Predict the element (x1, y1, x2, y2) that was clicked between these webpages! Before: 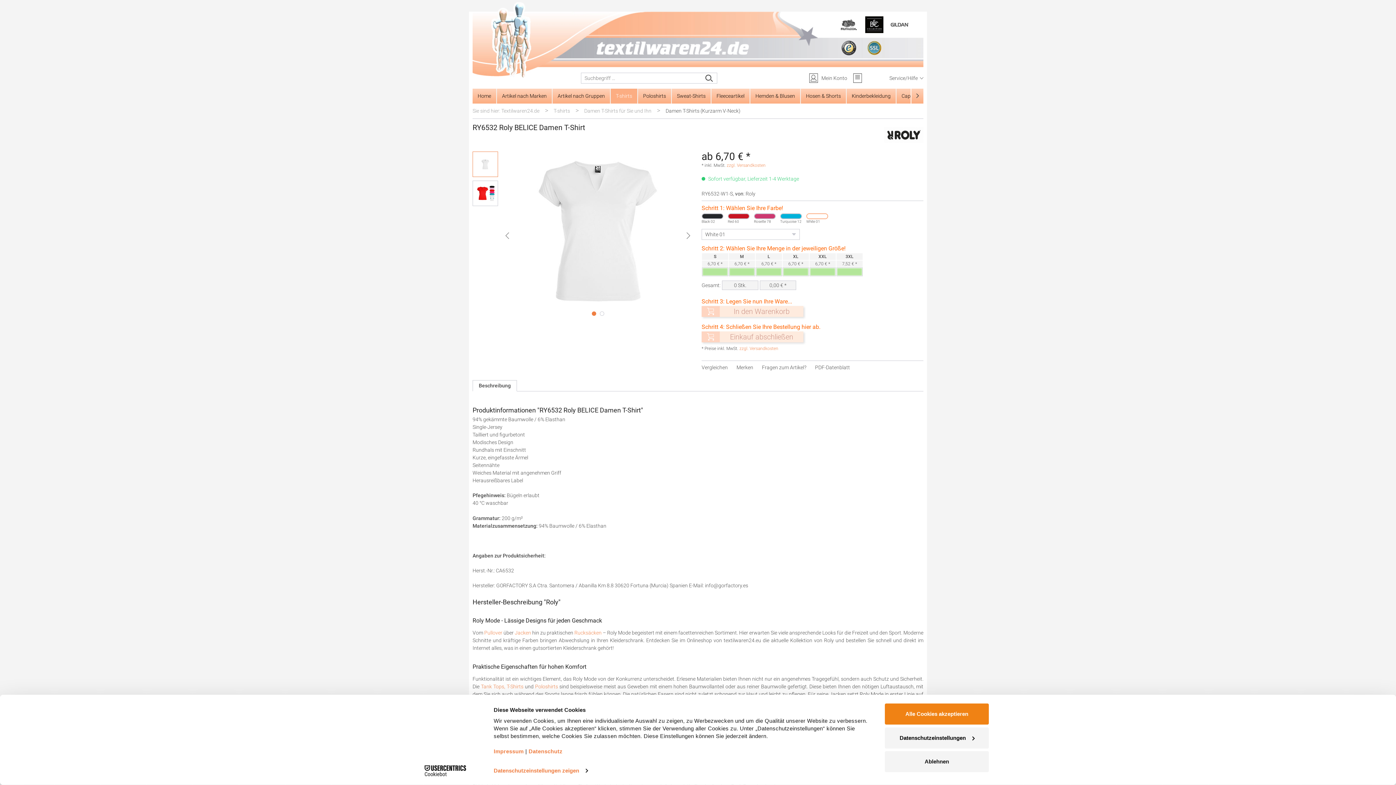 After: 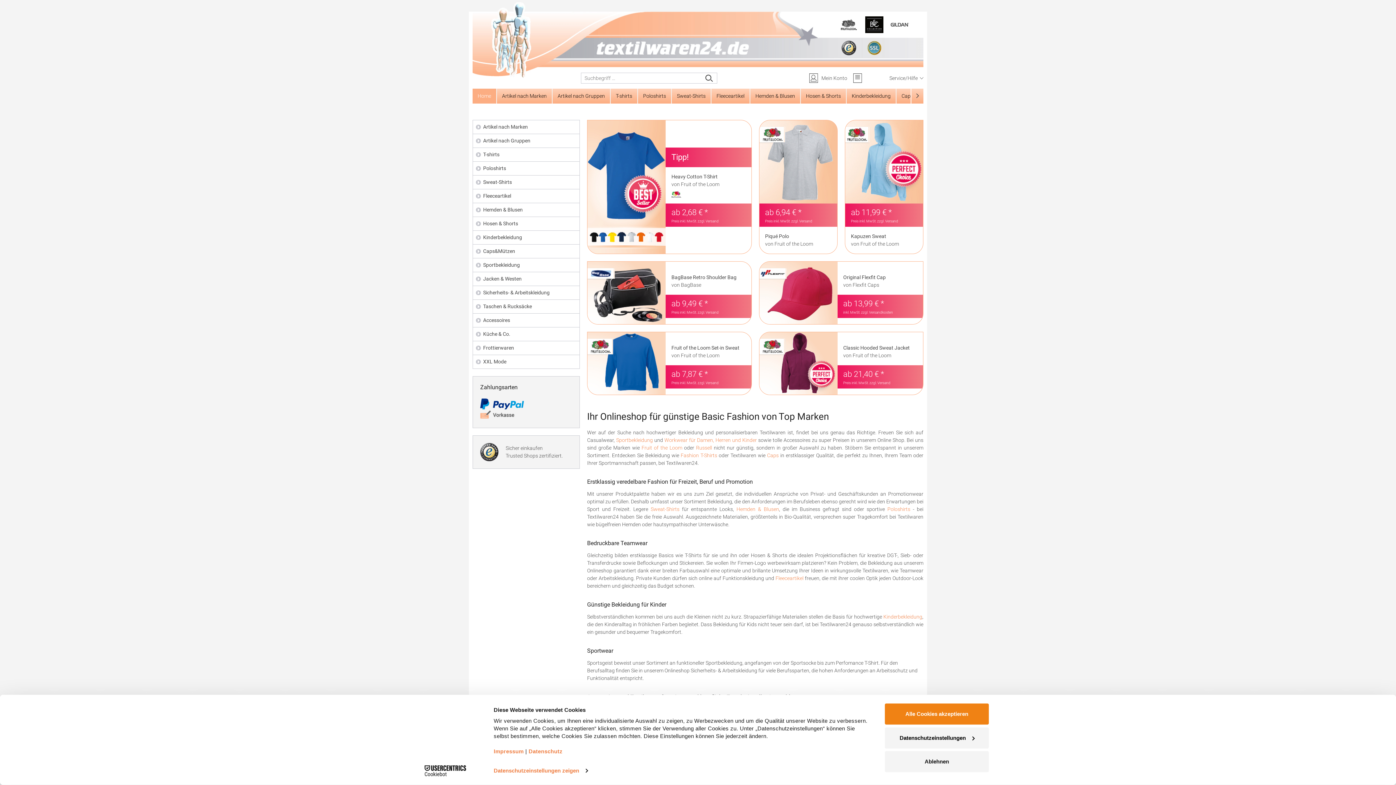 Action: label: Sie sind hier: Textilwaren24.de bbox: (472, 108, 539, 113)